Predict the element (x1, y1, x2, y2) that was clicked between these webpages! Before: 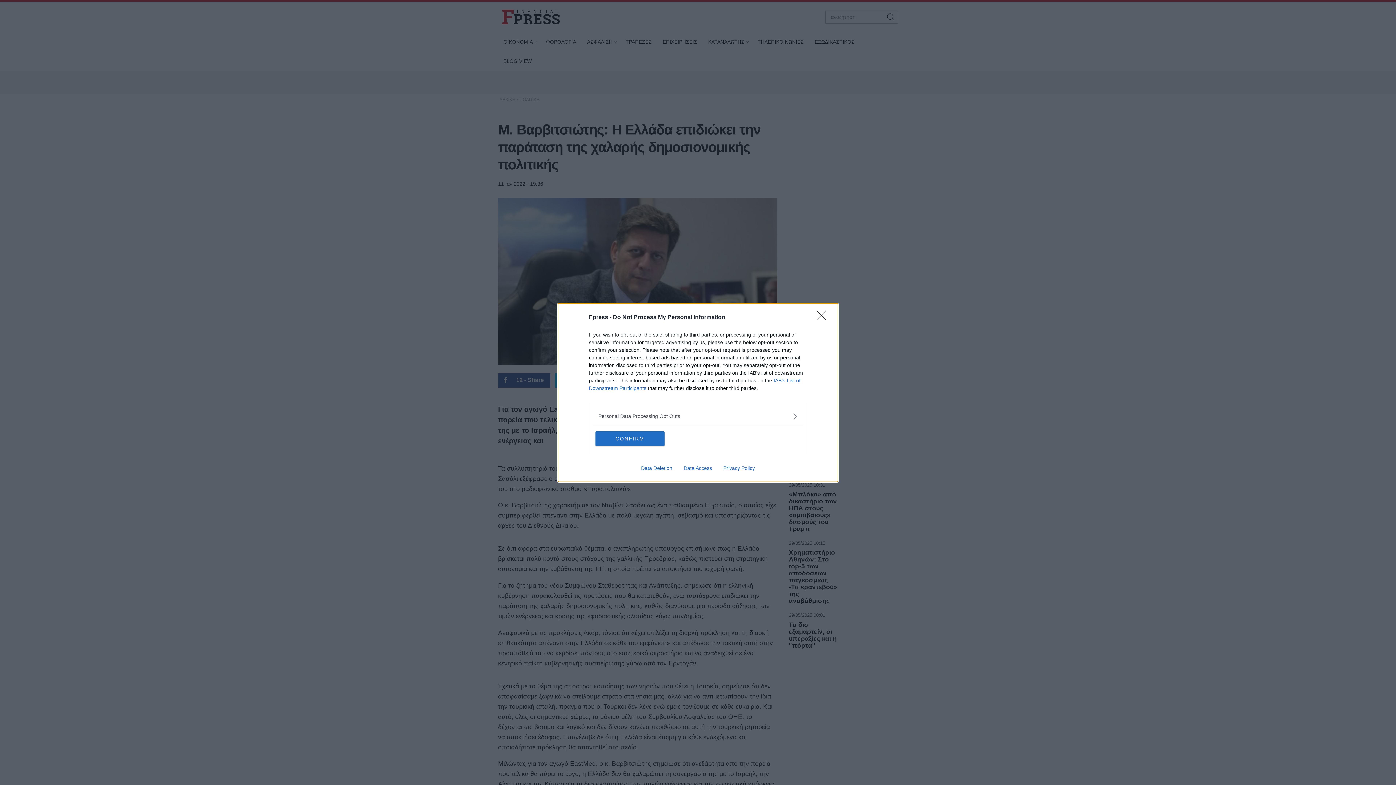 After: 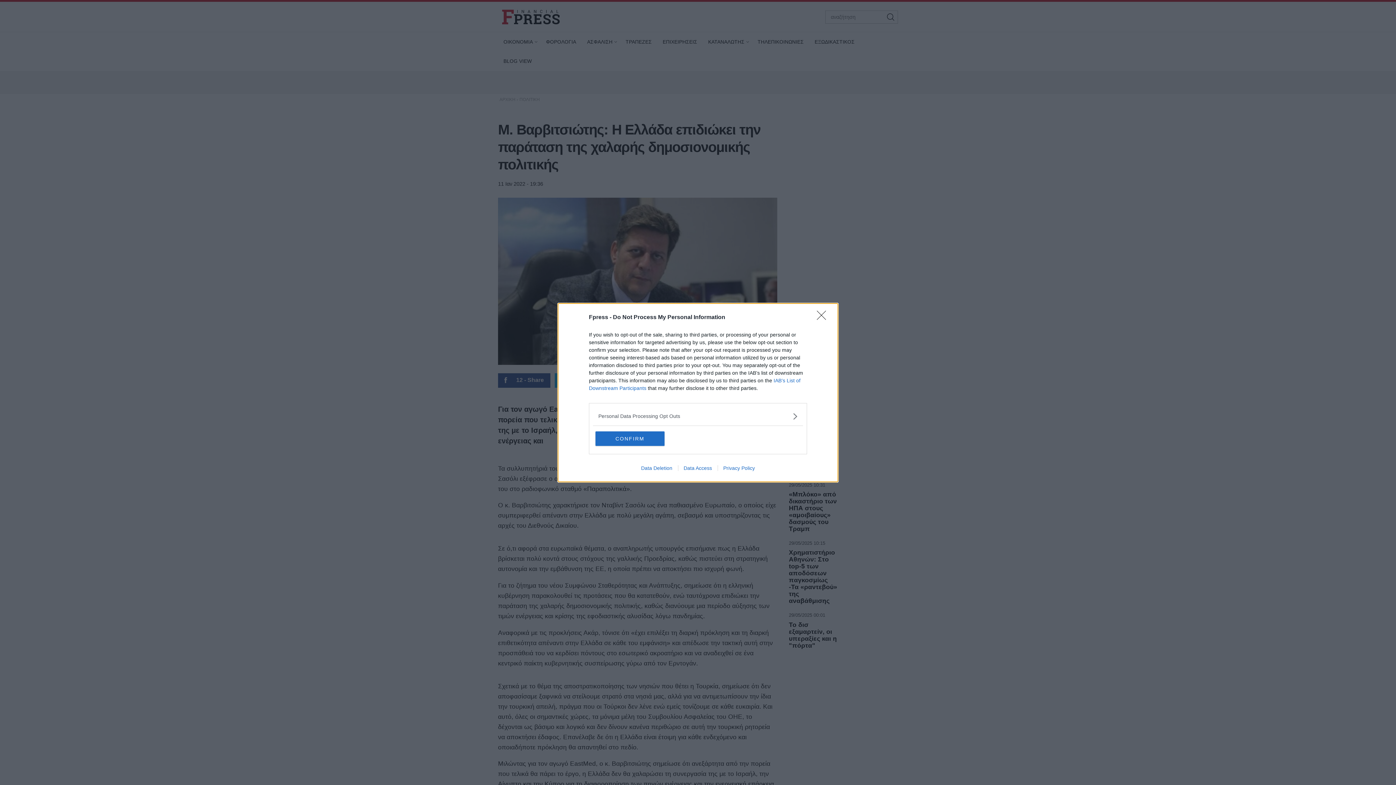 Action: bbox: (678, 465, 717, 471) label: Data Access